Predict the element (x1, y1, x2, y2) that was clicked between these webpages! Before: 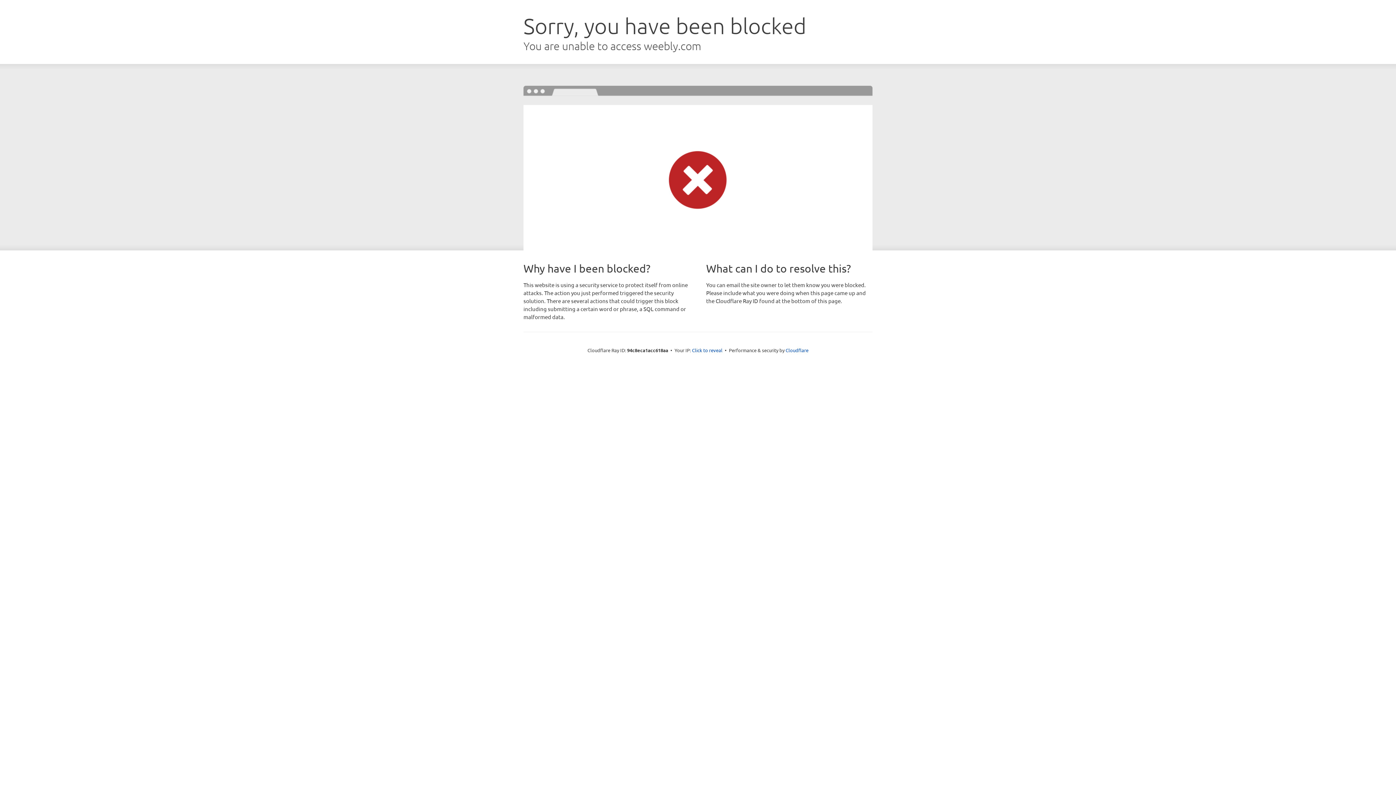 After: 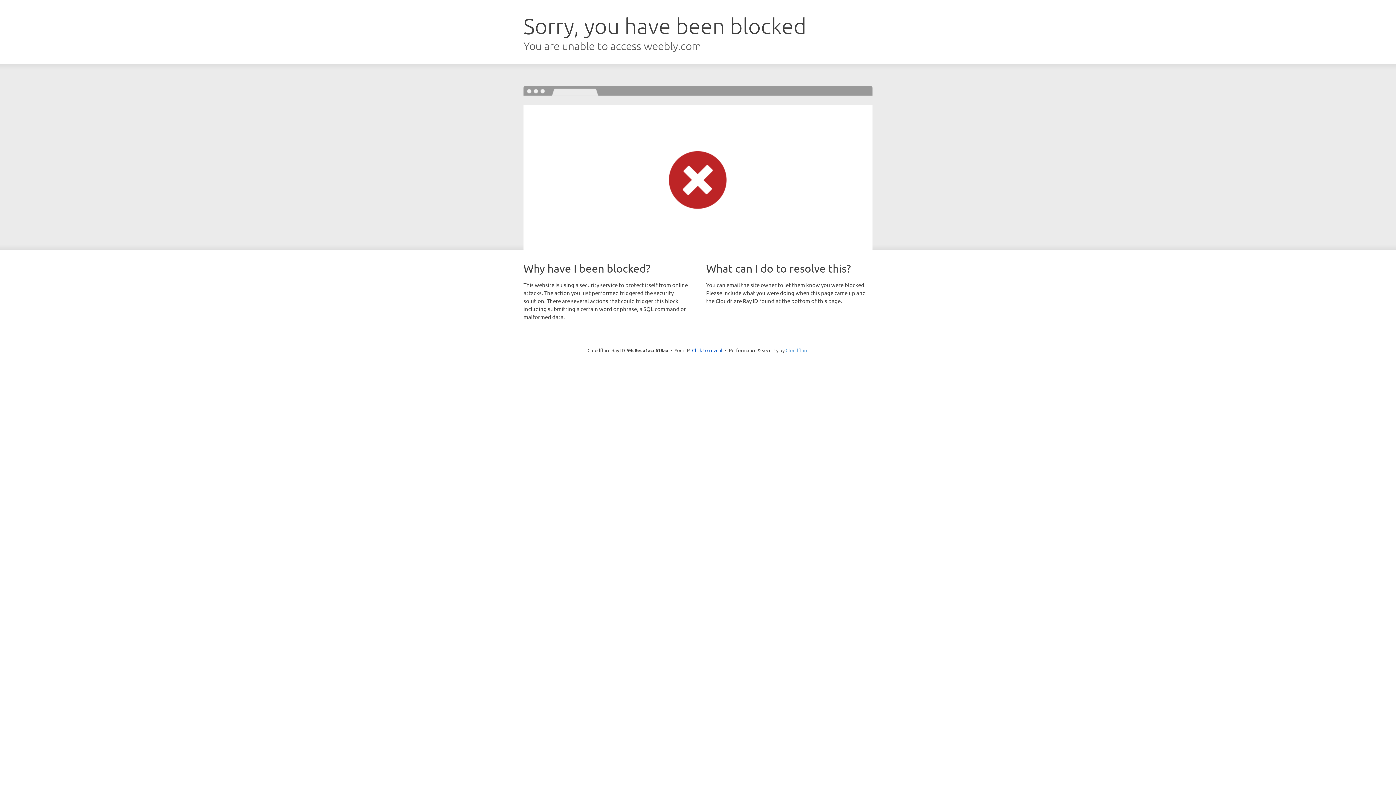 Action: bbox: (785, 347, 808, 353) label: Cloudflare